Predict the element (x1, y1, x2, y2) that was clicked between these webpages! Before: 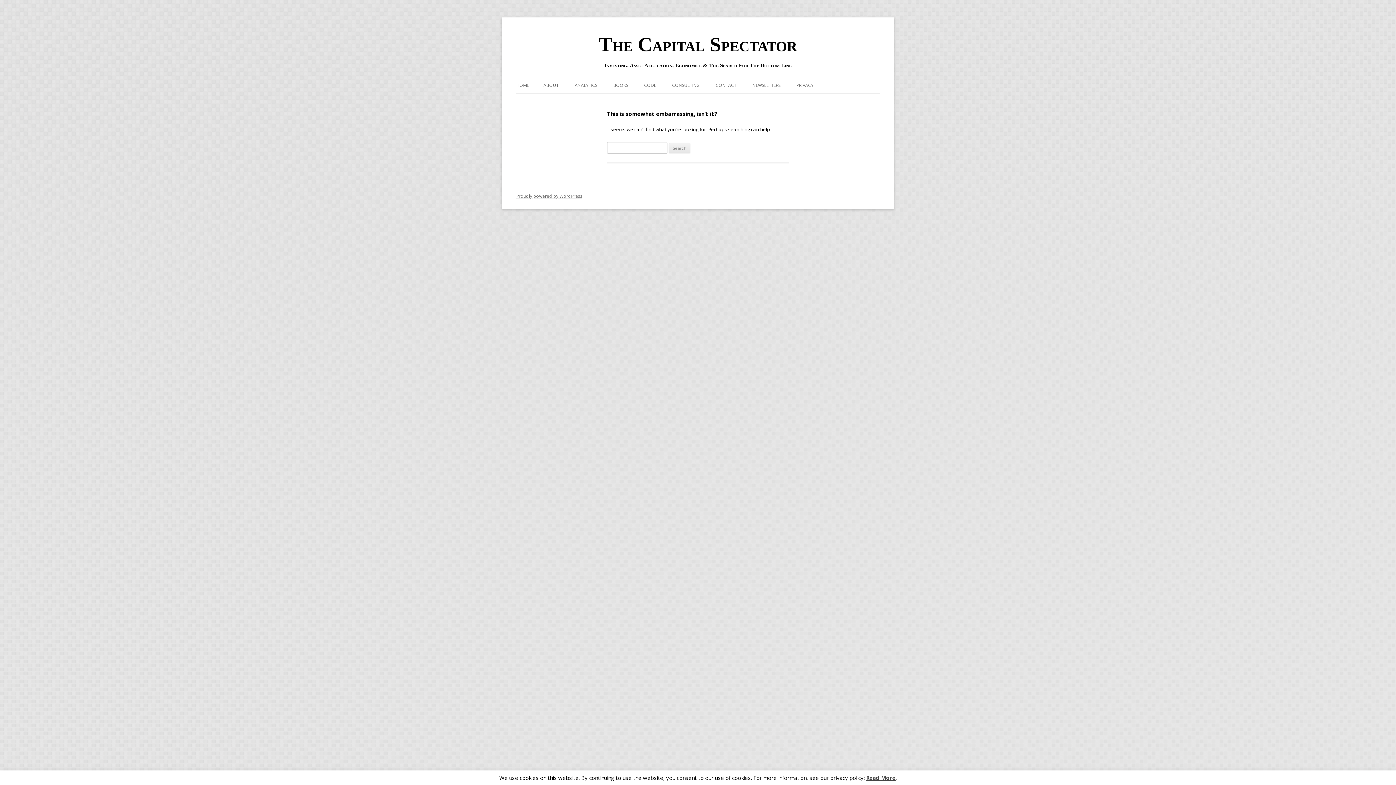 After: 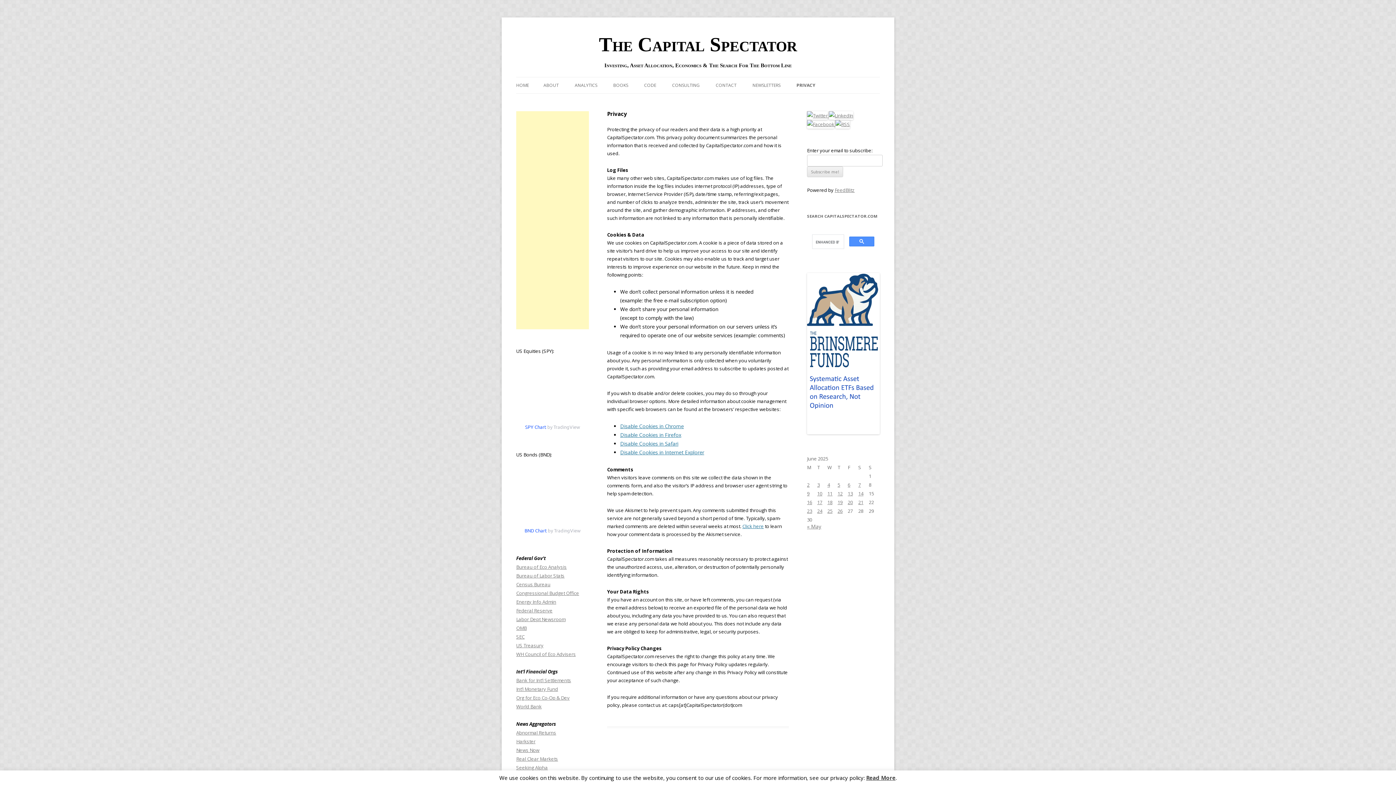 Action: bbox: (796, 77, 813, 93) label: PRIVACY